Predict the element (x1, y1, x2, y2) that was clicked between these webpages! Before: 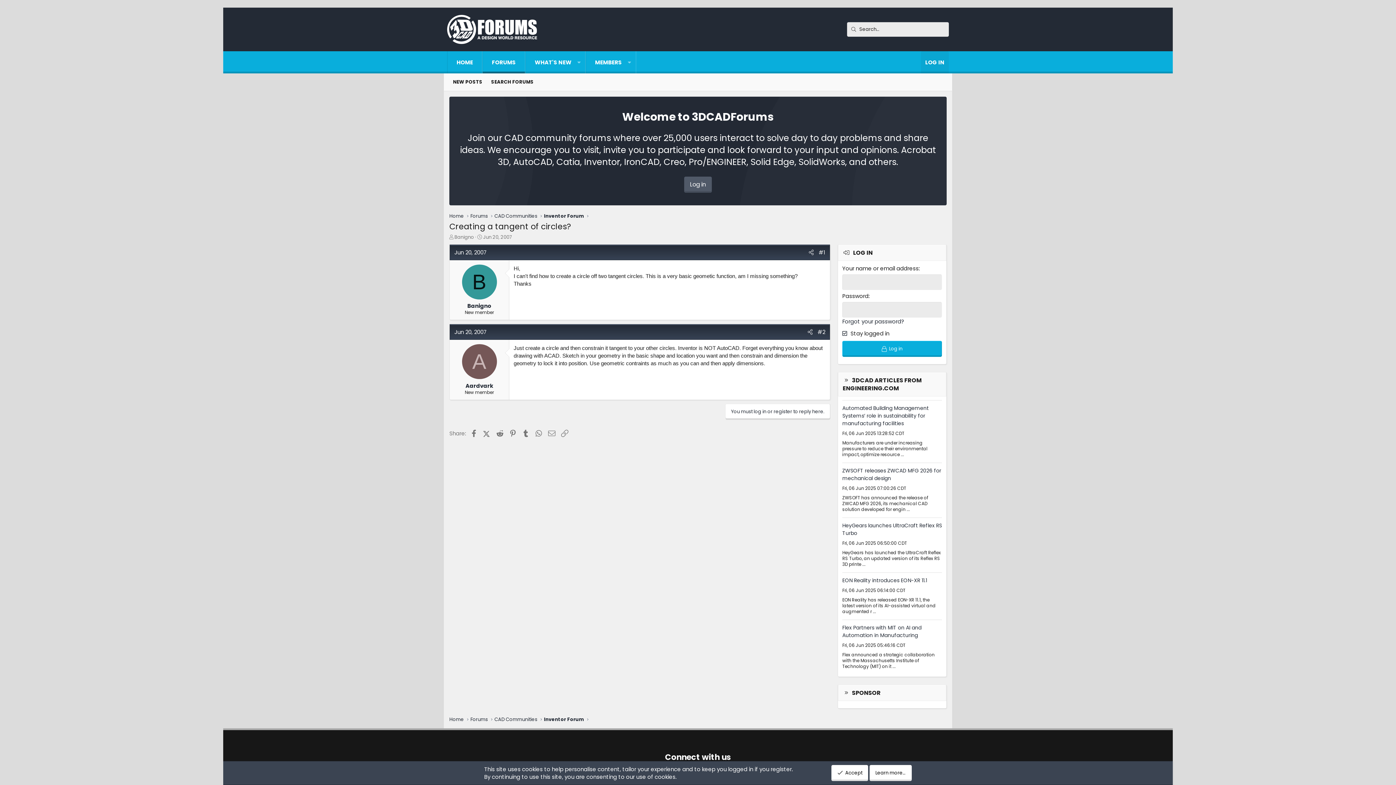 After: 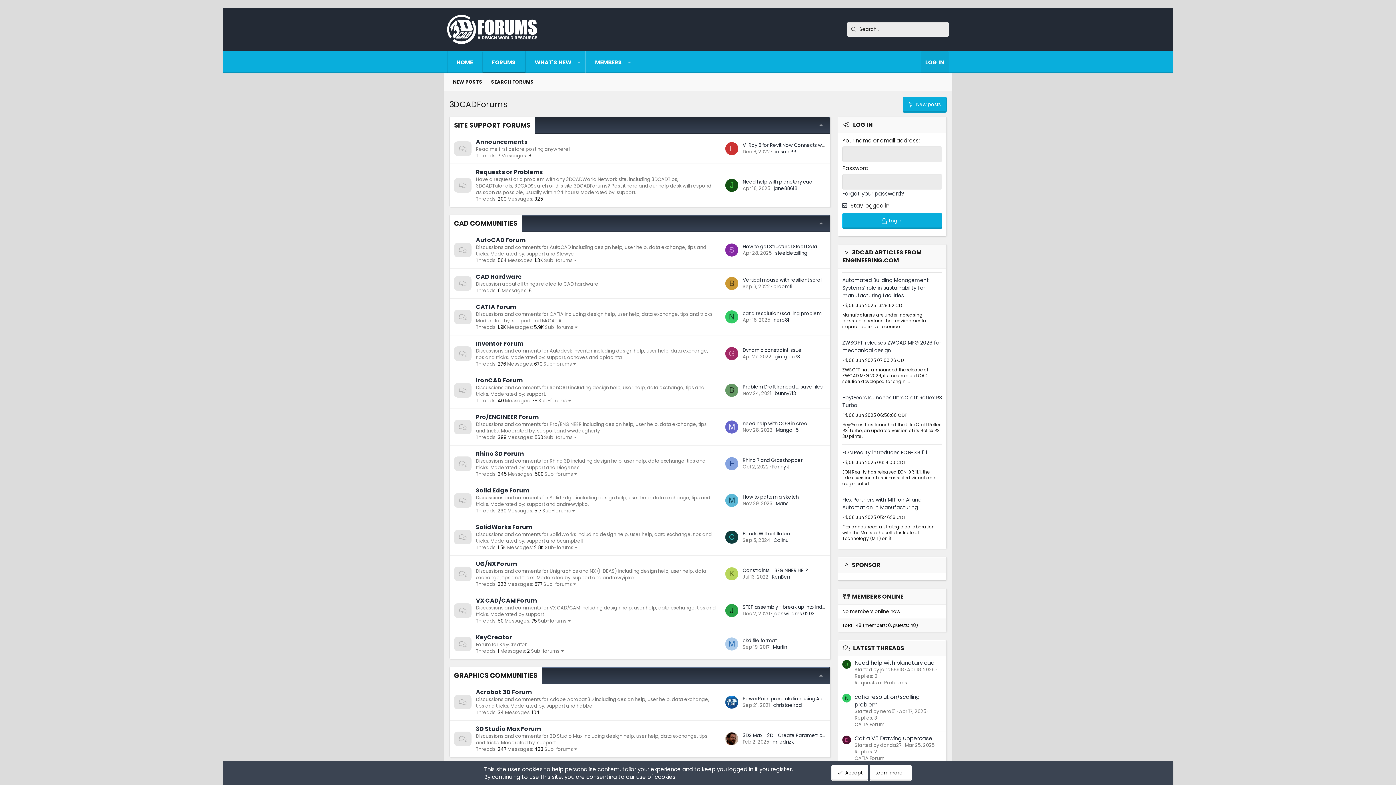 Action: bbox: (449, 716, 464, 723) label: Home